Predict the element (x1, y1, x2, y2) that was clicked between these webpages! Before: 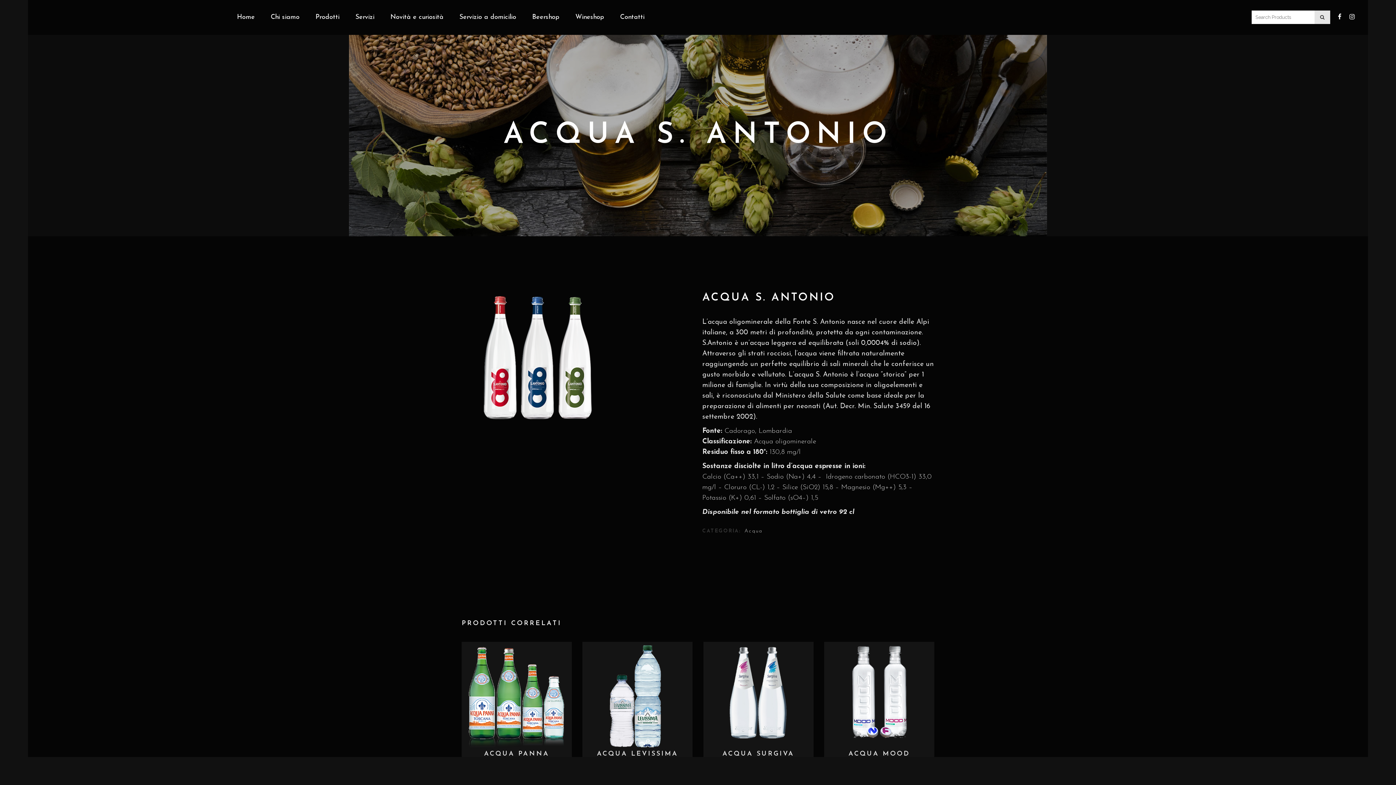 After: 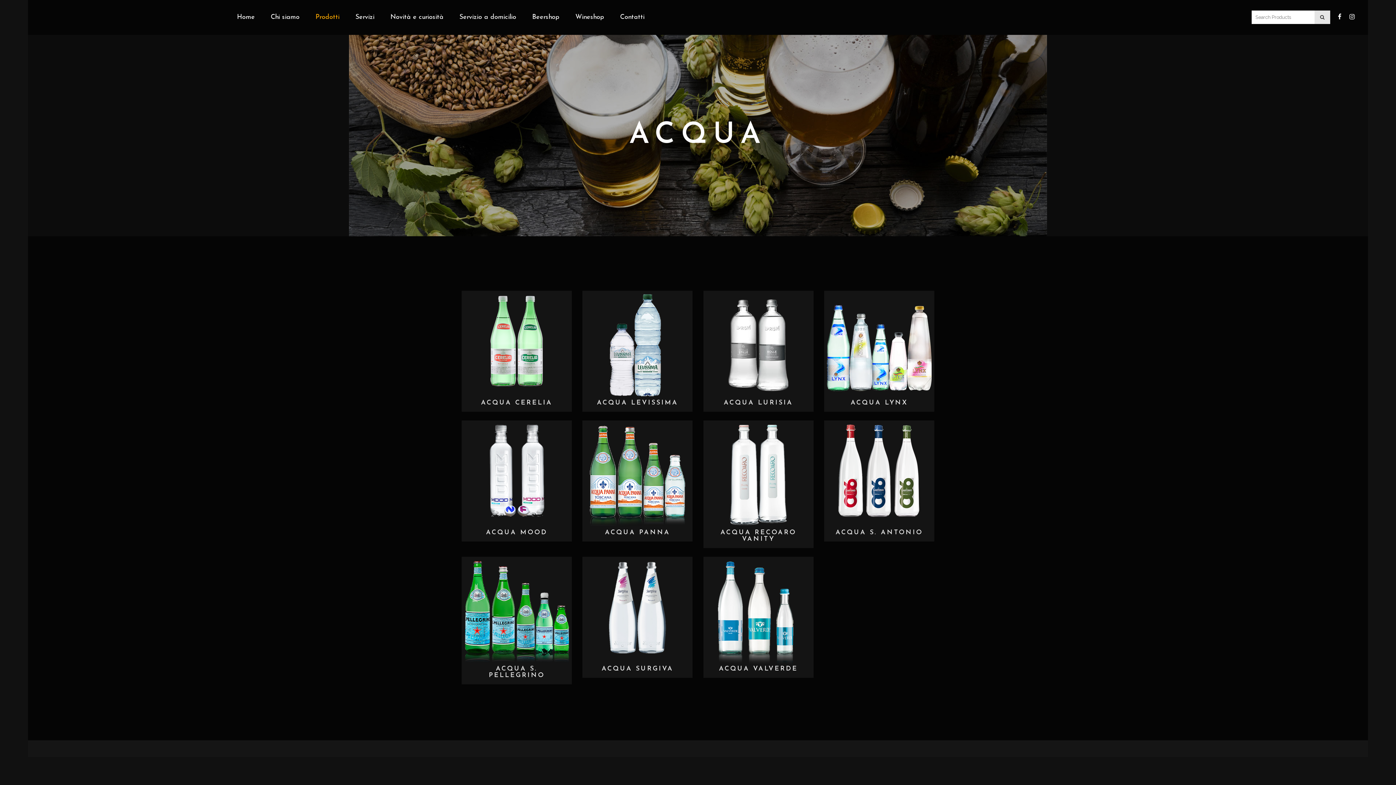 Action: bbox: (744, 528, 762, 534) label: Acqua